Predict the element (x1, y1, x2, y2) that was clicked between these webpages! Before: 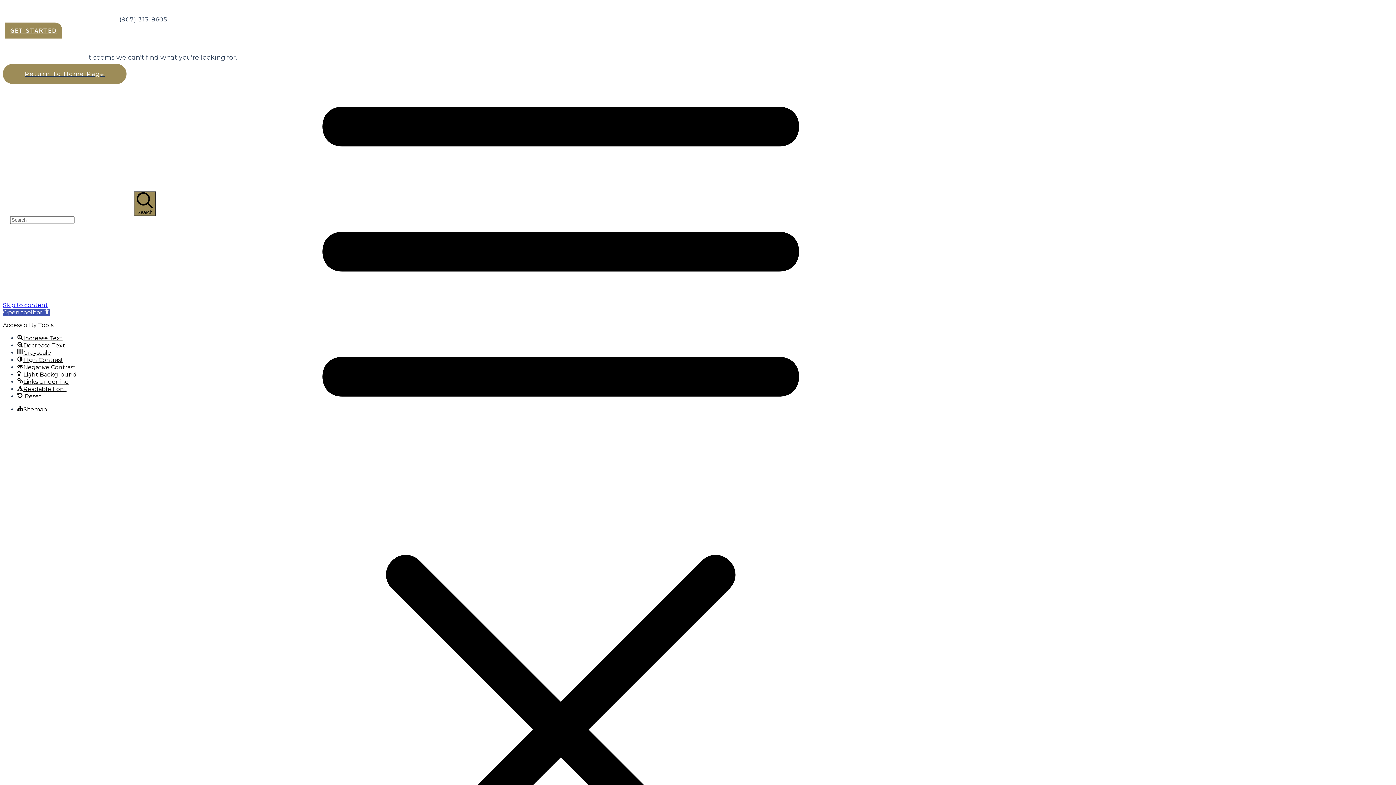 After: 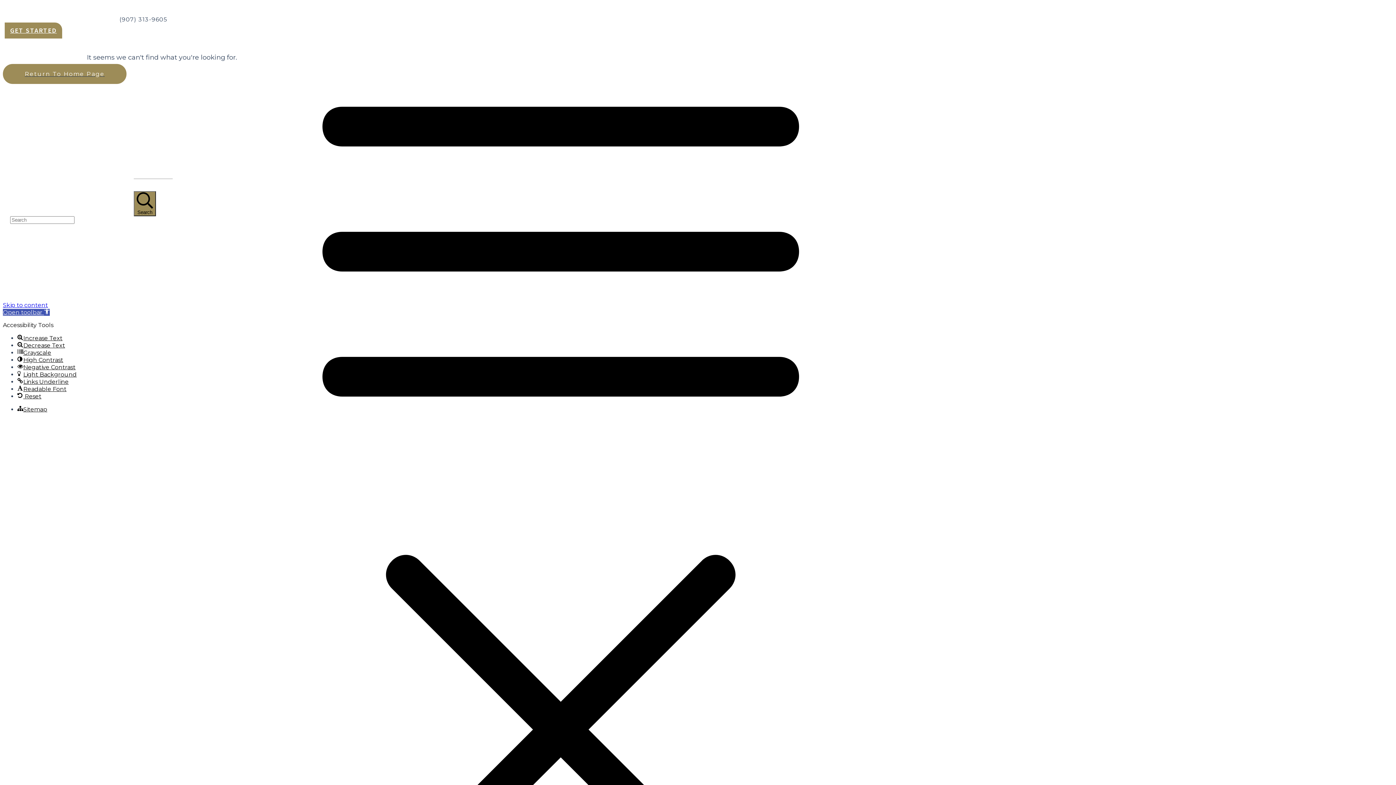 Action: bbox: (133, 172, 172, 179) label: 907-313-9605